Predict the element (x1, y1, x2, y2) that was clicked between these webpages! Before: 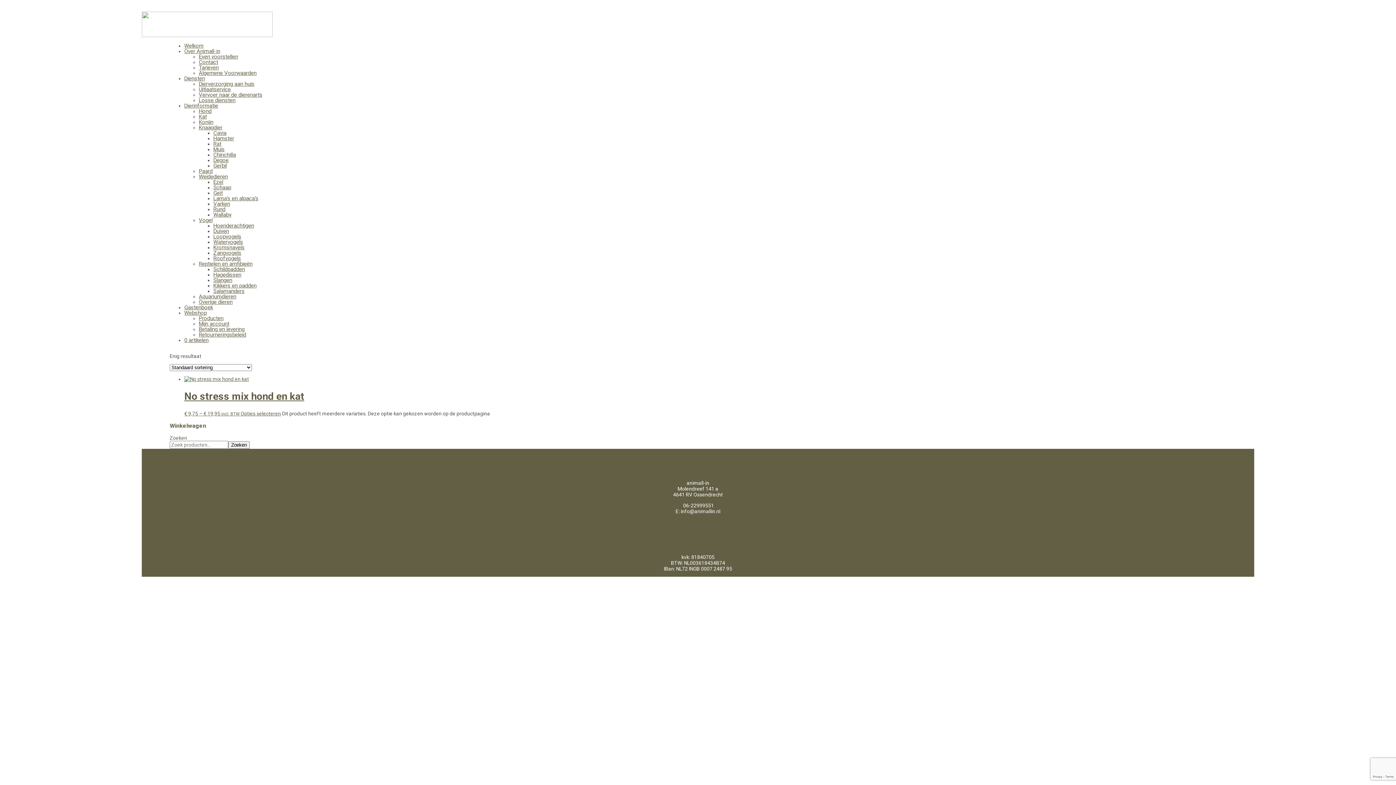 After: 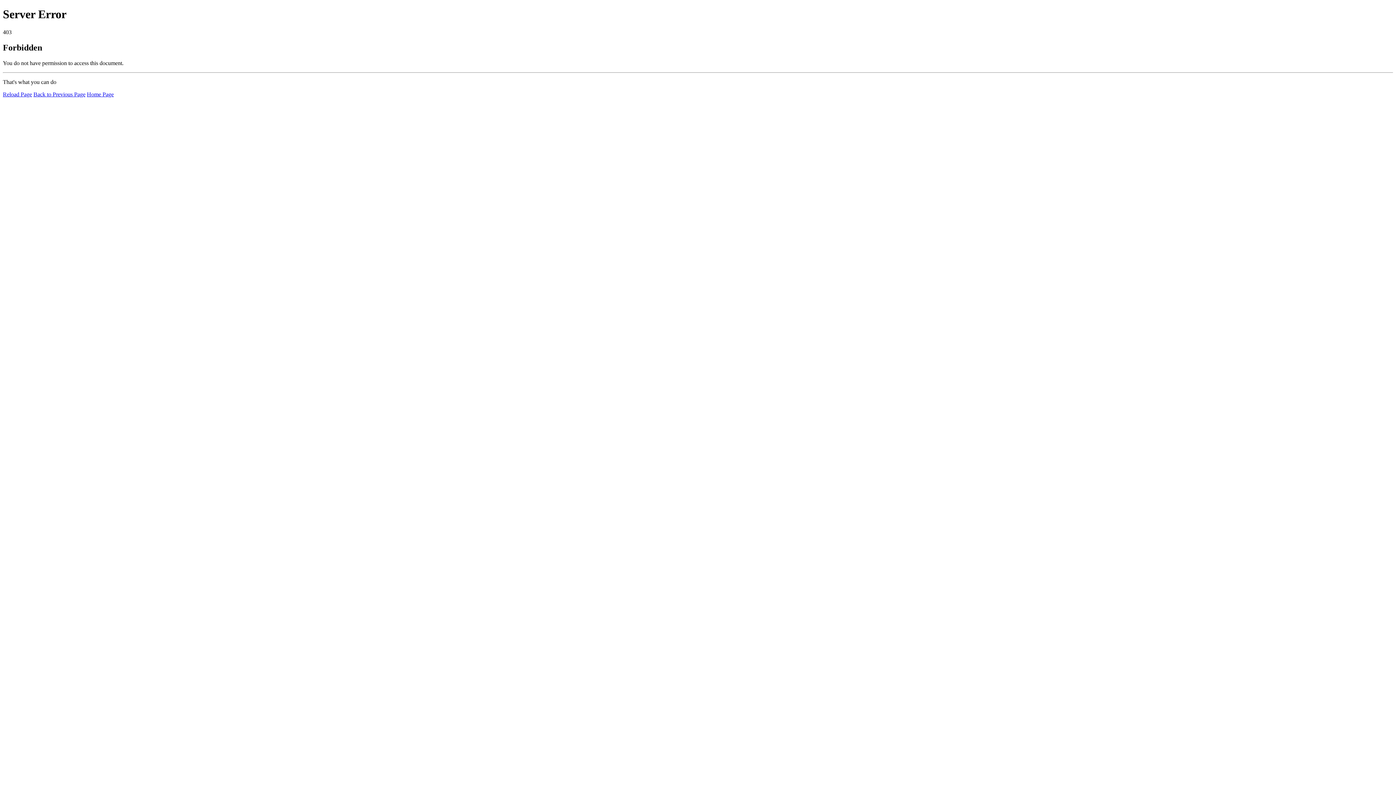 Action: label: Uitlaatservice bbox: (198, 86, 230, 92)